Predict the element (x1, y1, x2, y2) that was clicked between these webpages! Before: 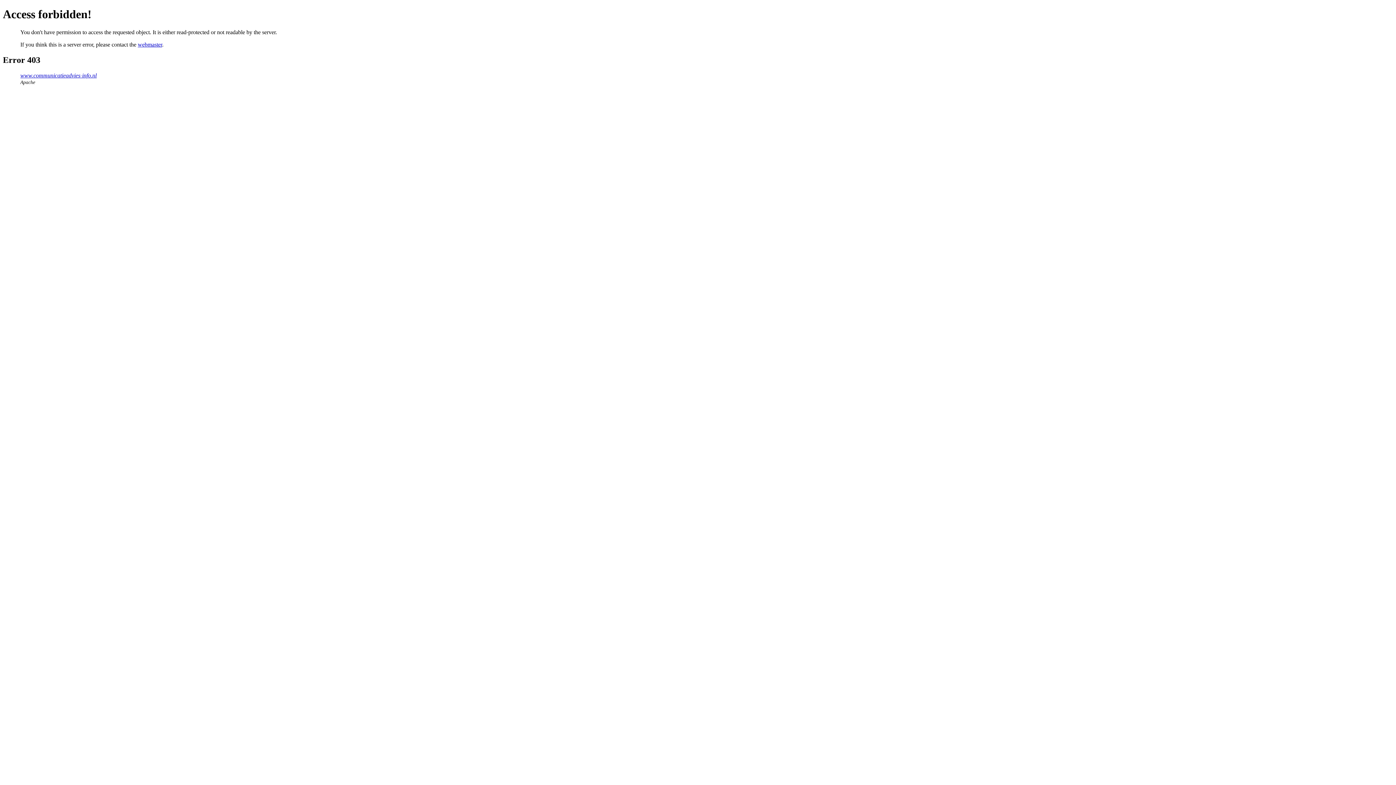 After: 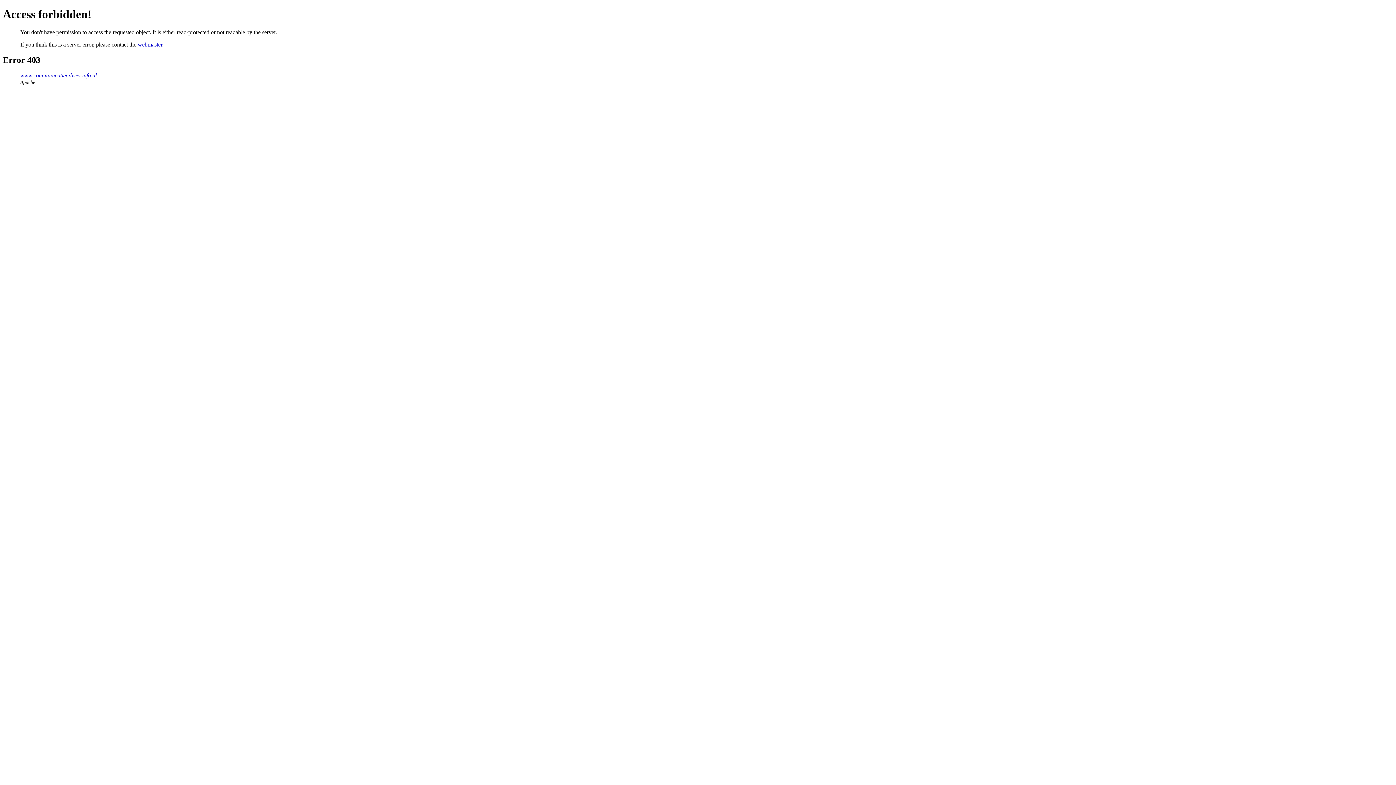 Action: bbox: (137, 41, 162, 47) label: webmaster